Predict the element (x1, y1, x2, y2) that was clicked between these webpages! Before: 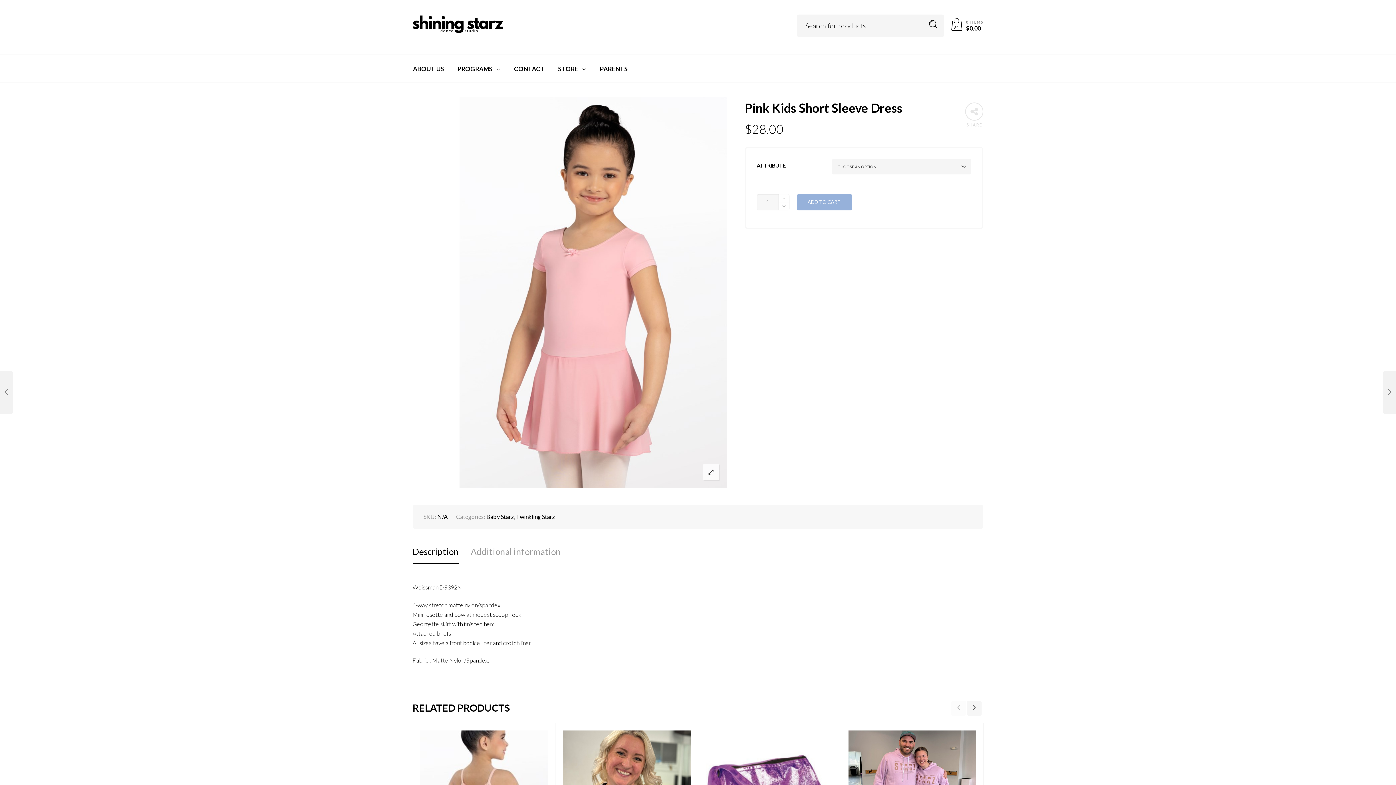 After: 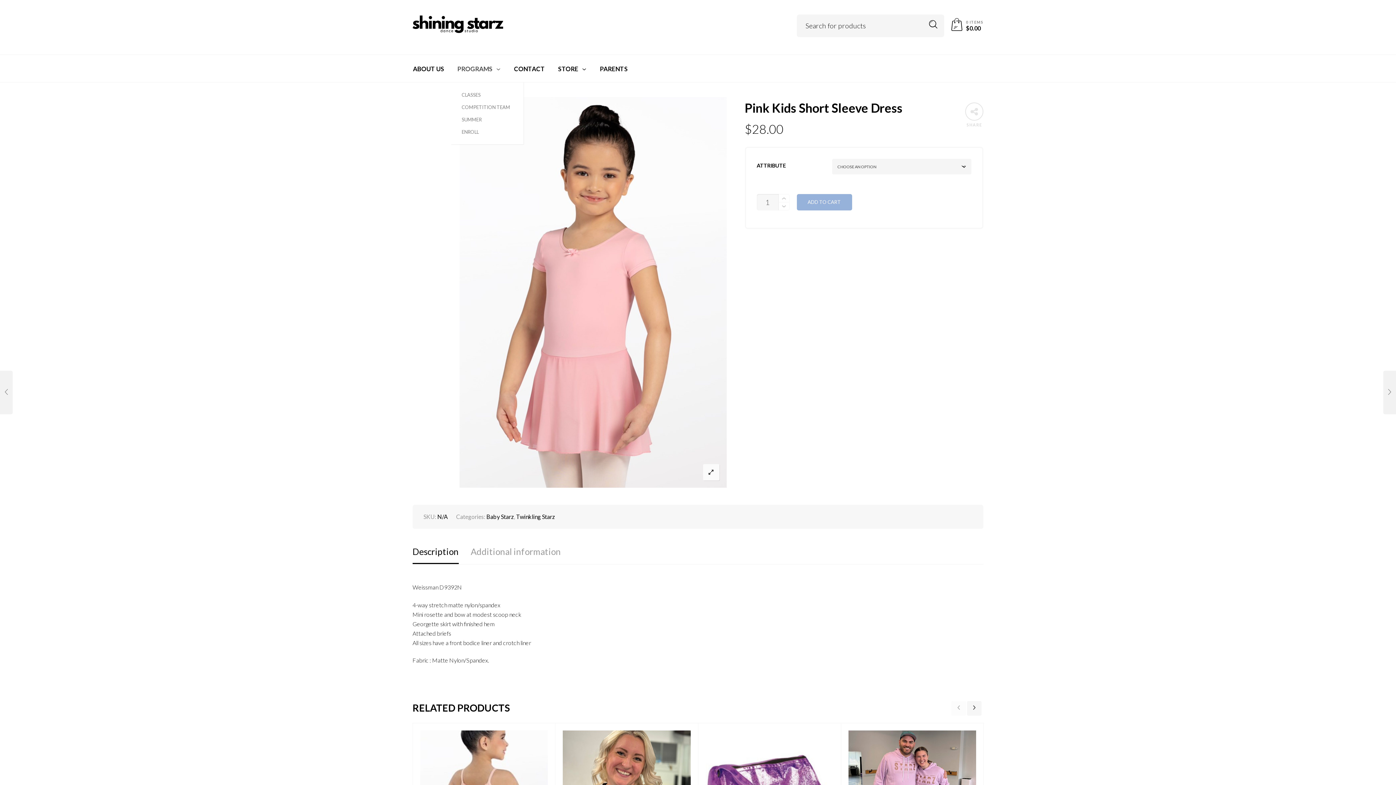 Action: label: PROGRAMS bbox: (450, 64, 507, 74)